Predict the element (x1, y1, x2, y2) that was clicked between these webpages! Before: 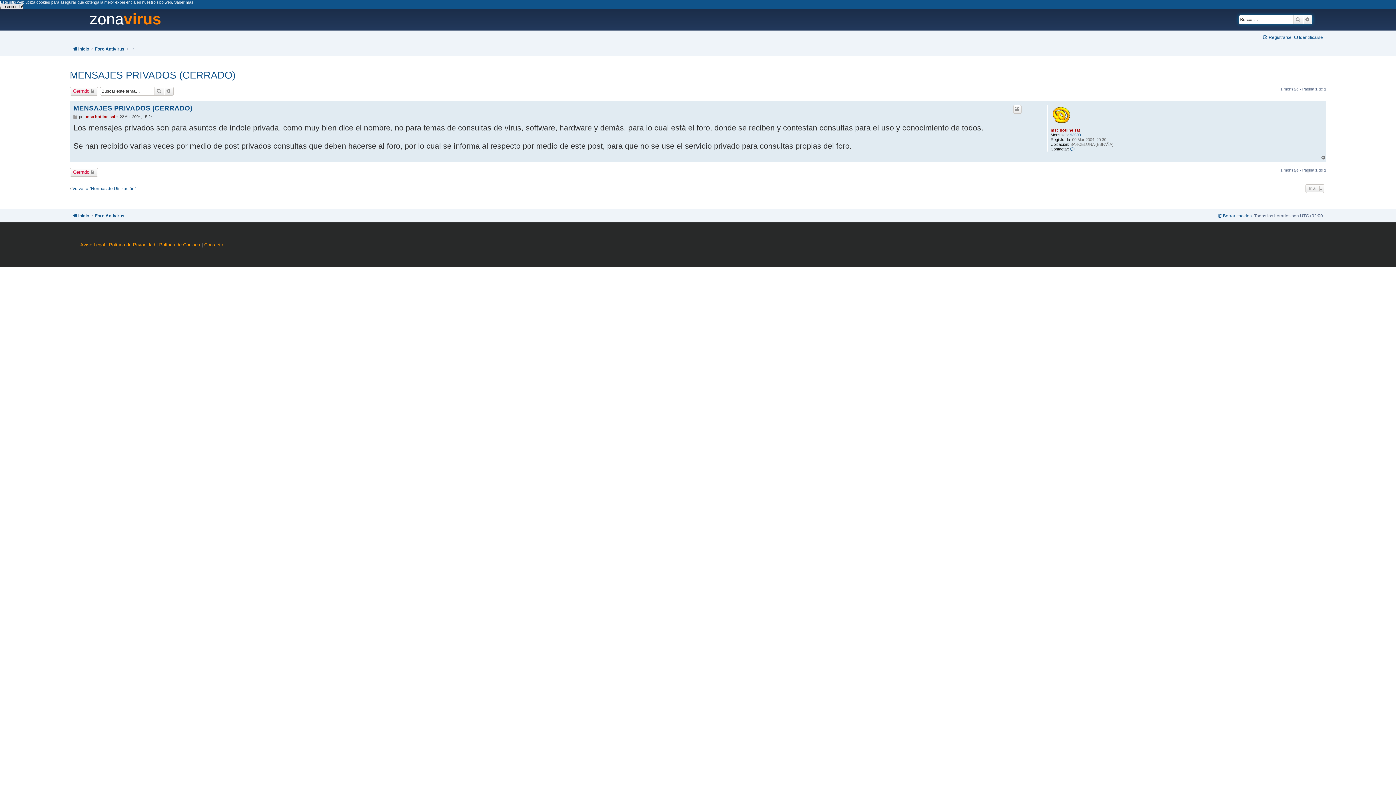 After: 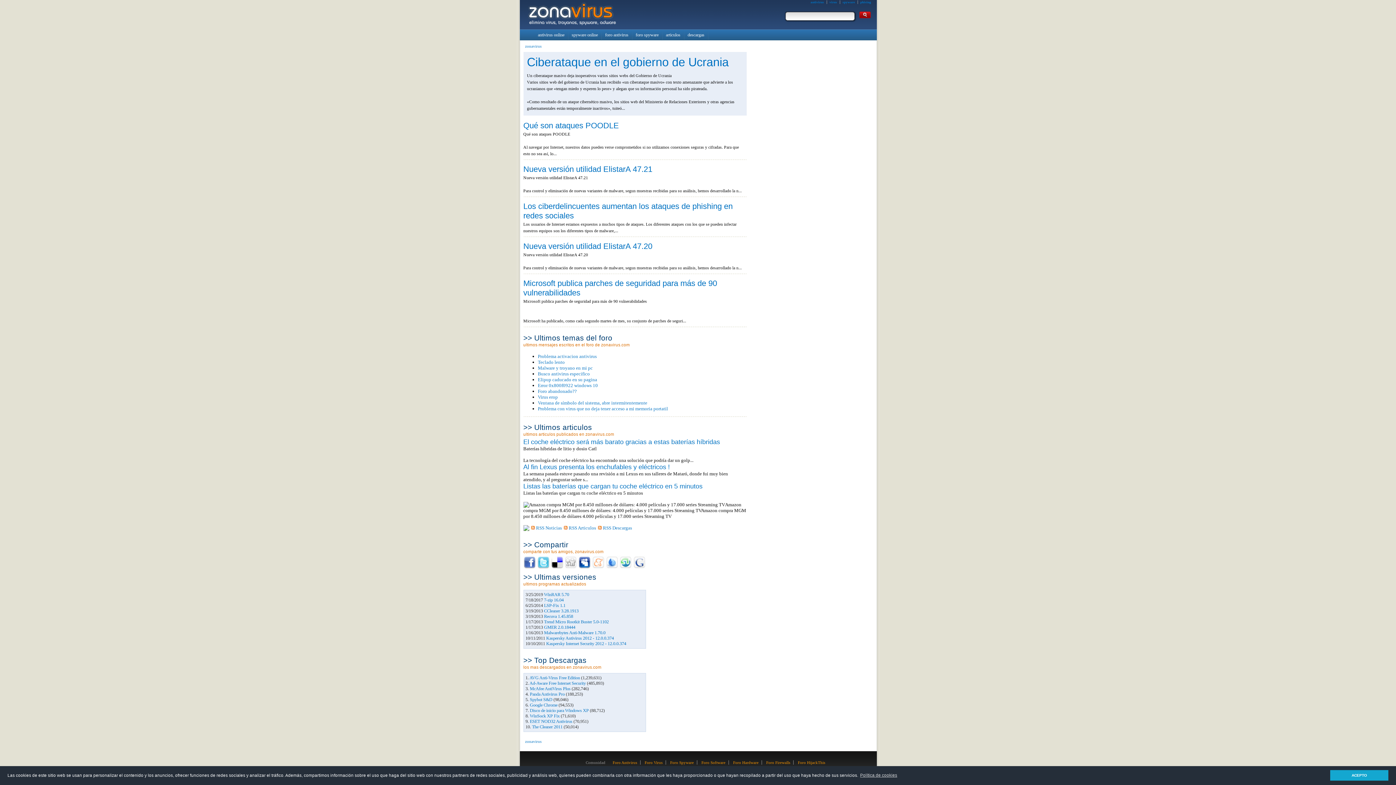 Action: label: Inicio bbox: (73, 44, 89, 53)